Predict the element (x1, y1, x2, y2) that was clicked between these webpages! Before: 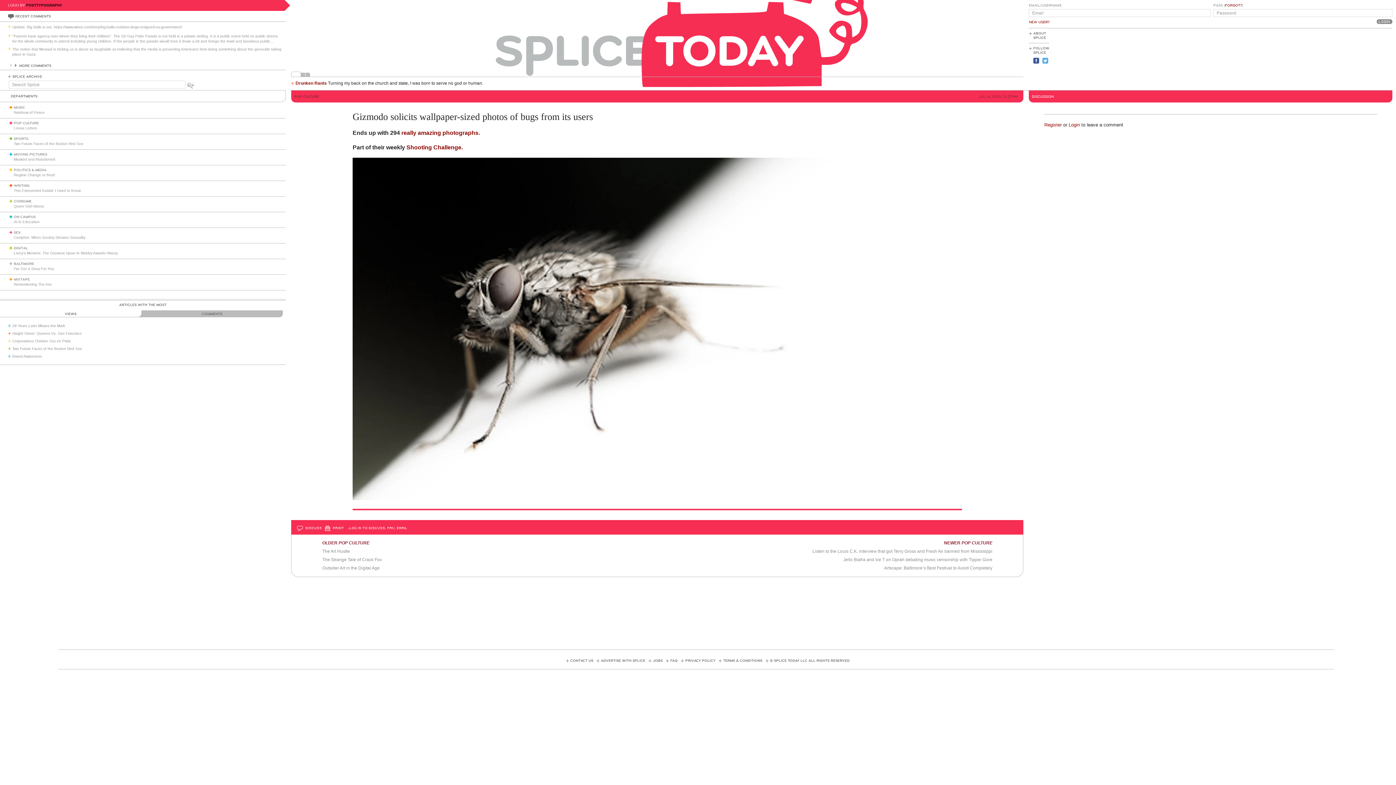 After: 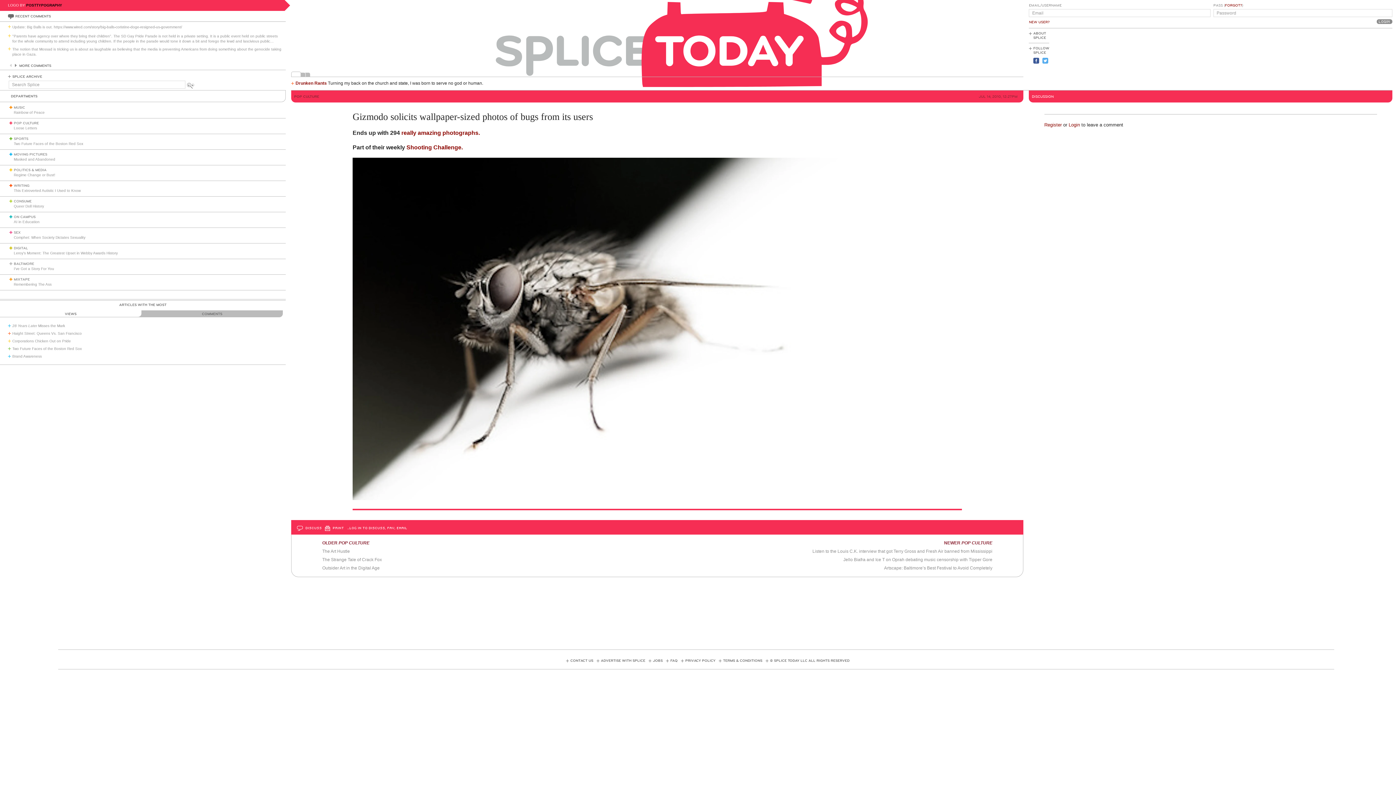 Action: label:  DISCUSS bbox: (297, 525, 321, 531)